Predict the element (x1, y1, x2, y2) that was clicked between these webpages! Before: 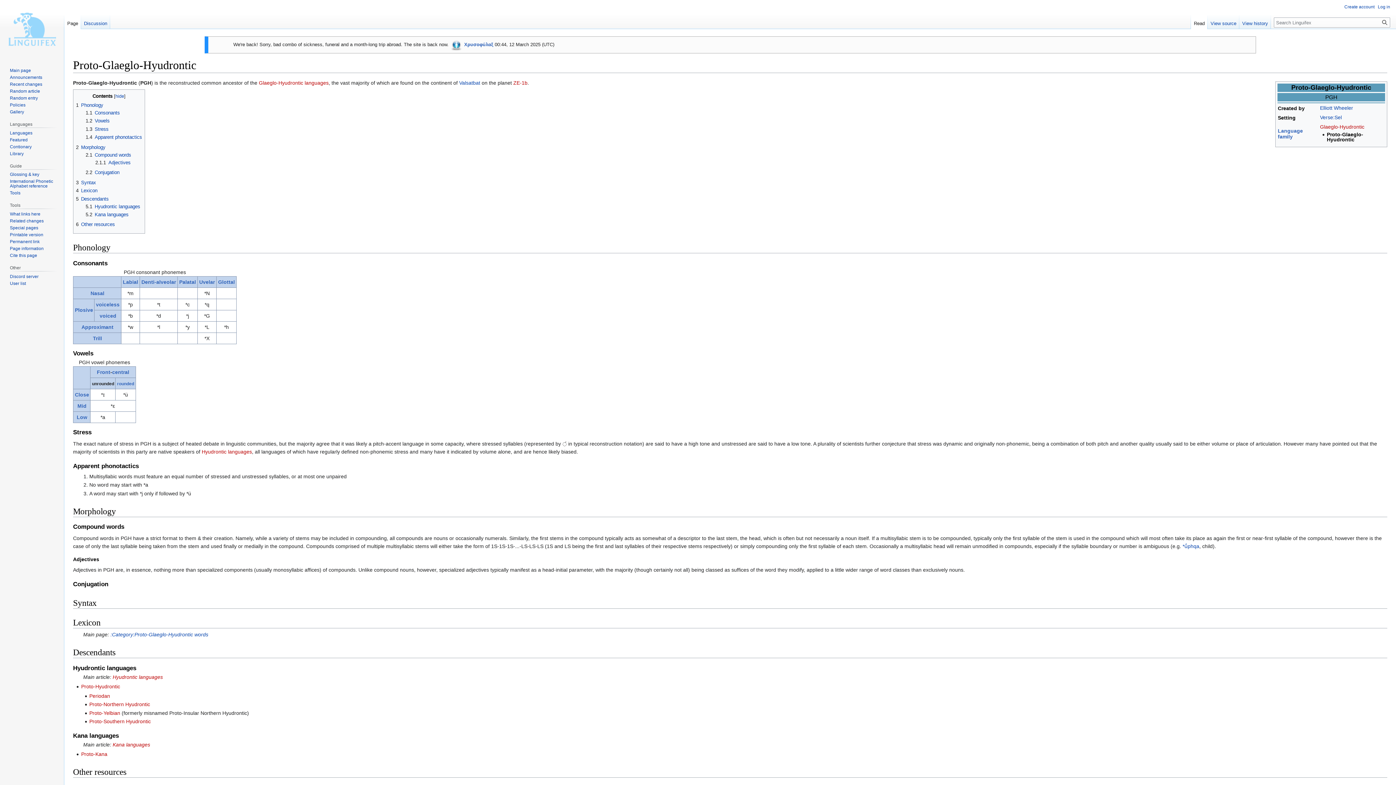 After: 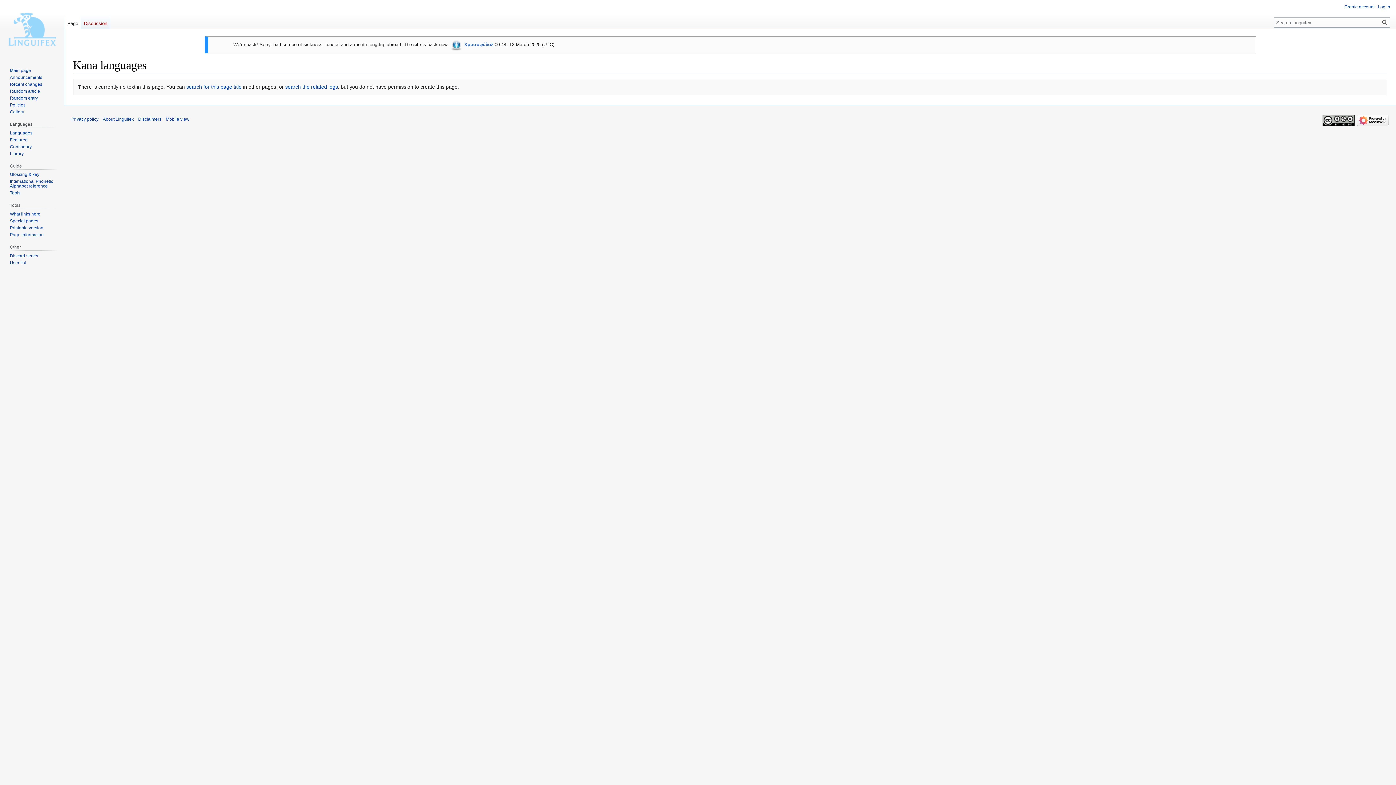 Action: label: Kana languages bbox: (112, 742, 150, 747)